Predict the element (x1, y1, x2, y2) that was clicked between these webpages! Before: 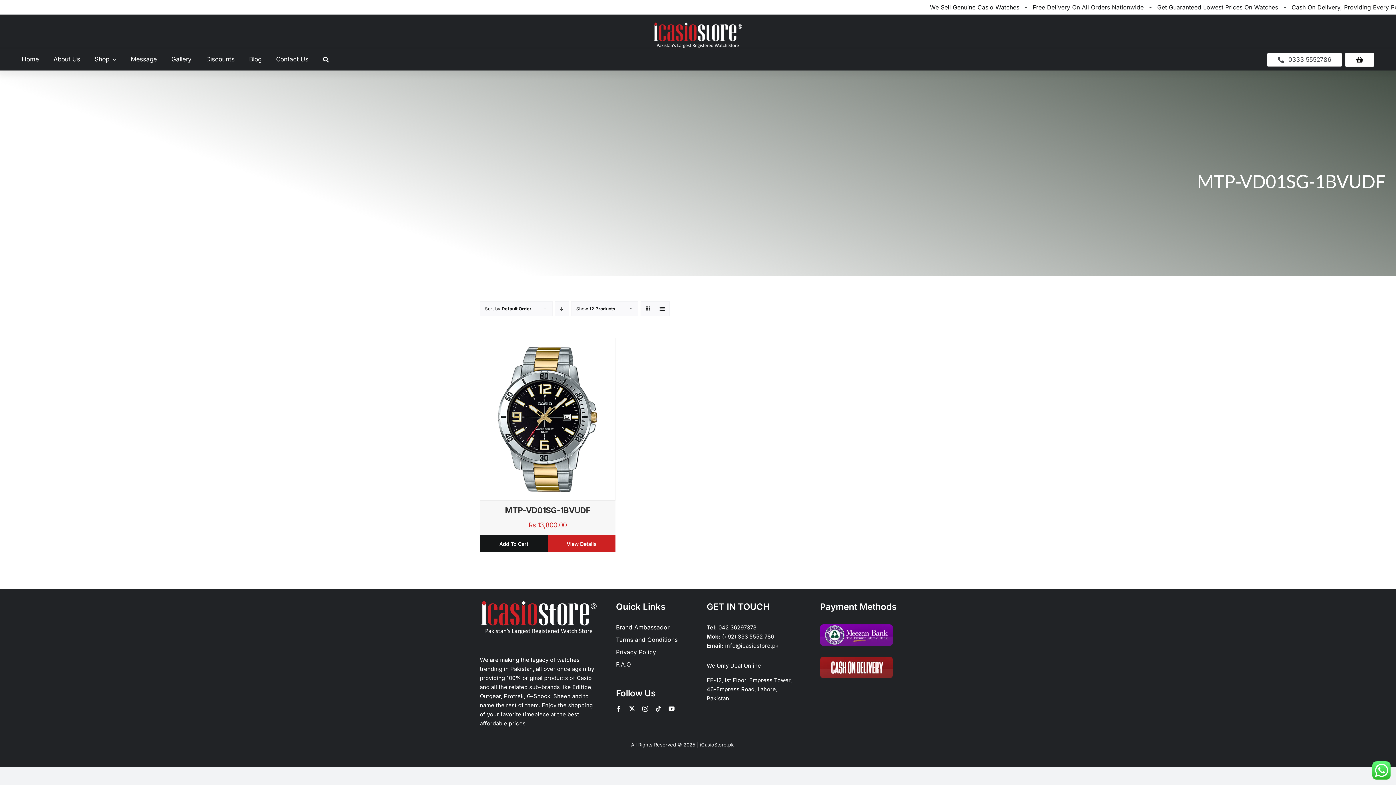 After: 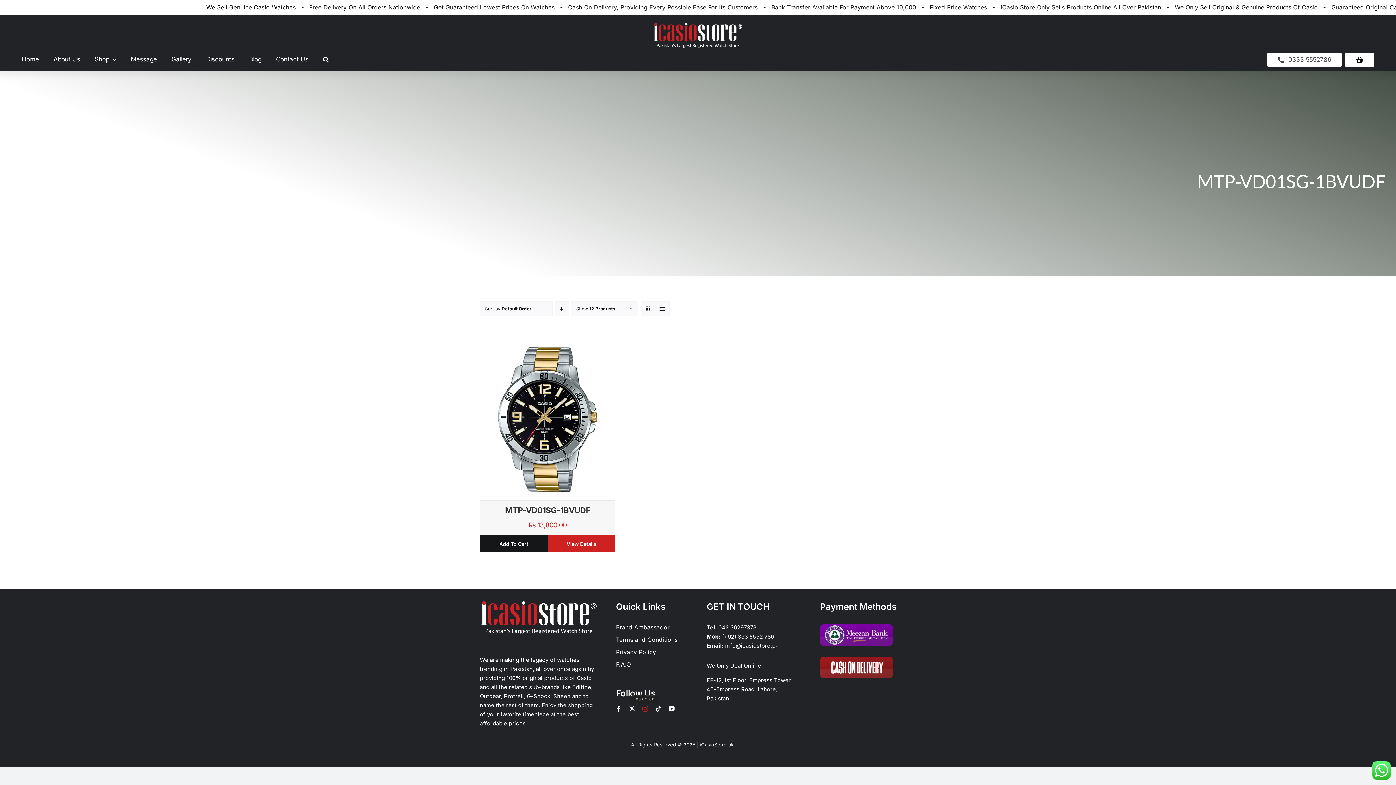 Action: bbox: (642, 706, 648, 711) label: instagram